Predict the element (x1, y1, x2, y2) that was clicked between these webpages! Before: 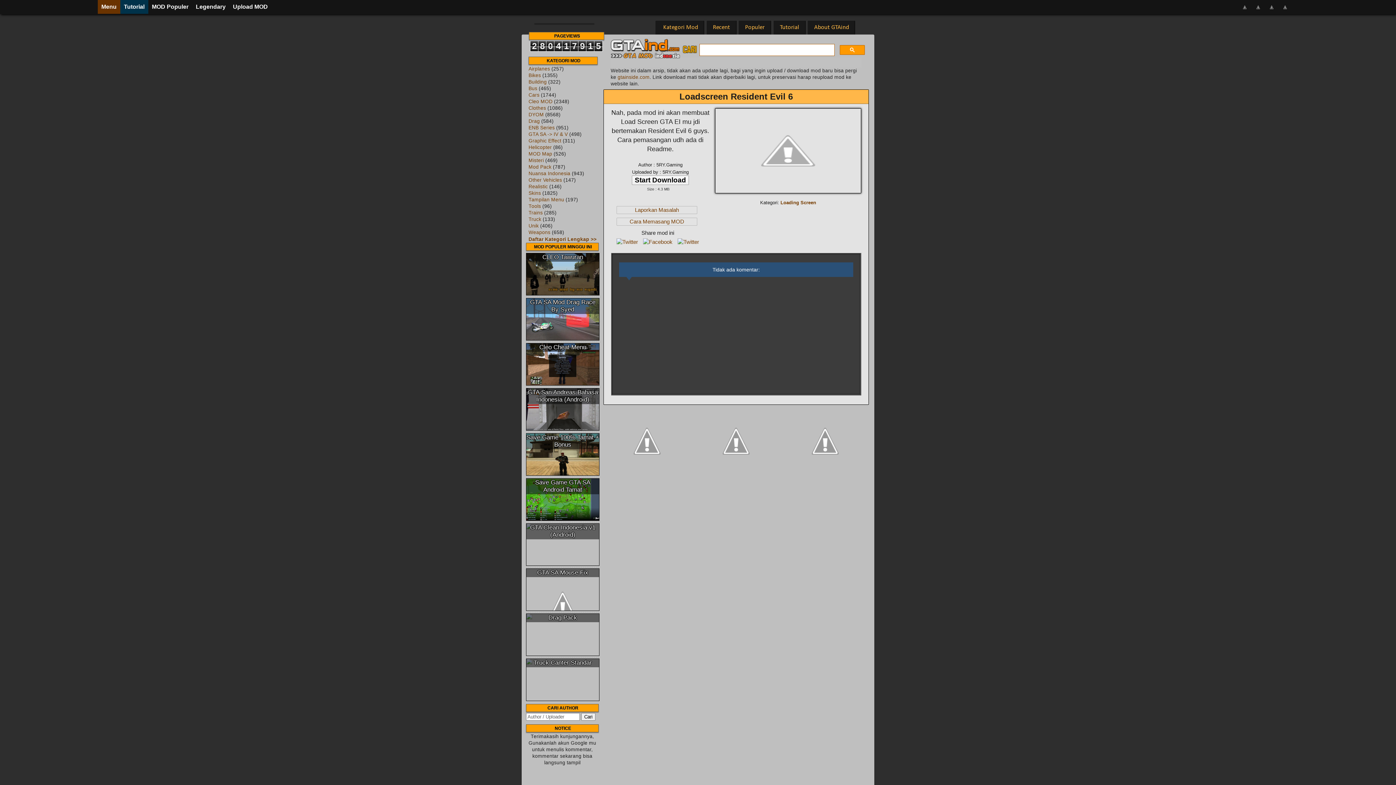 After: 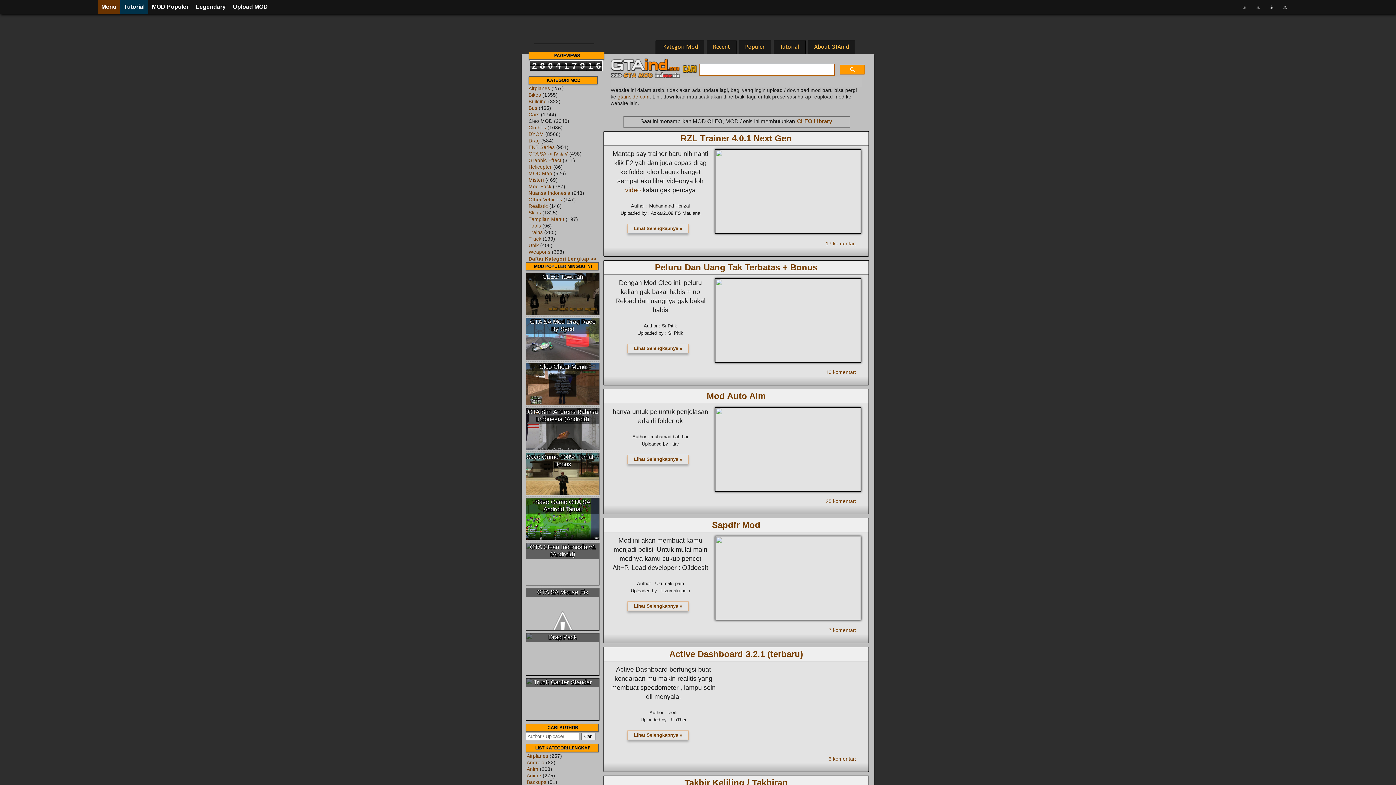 Action: bbox: (528, 98, 552, 104) label: Cleo MOD